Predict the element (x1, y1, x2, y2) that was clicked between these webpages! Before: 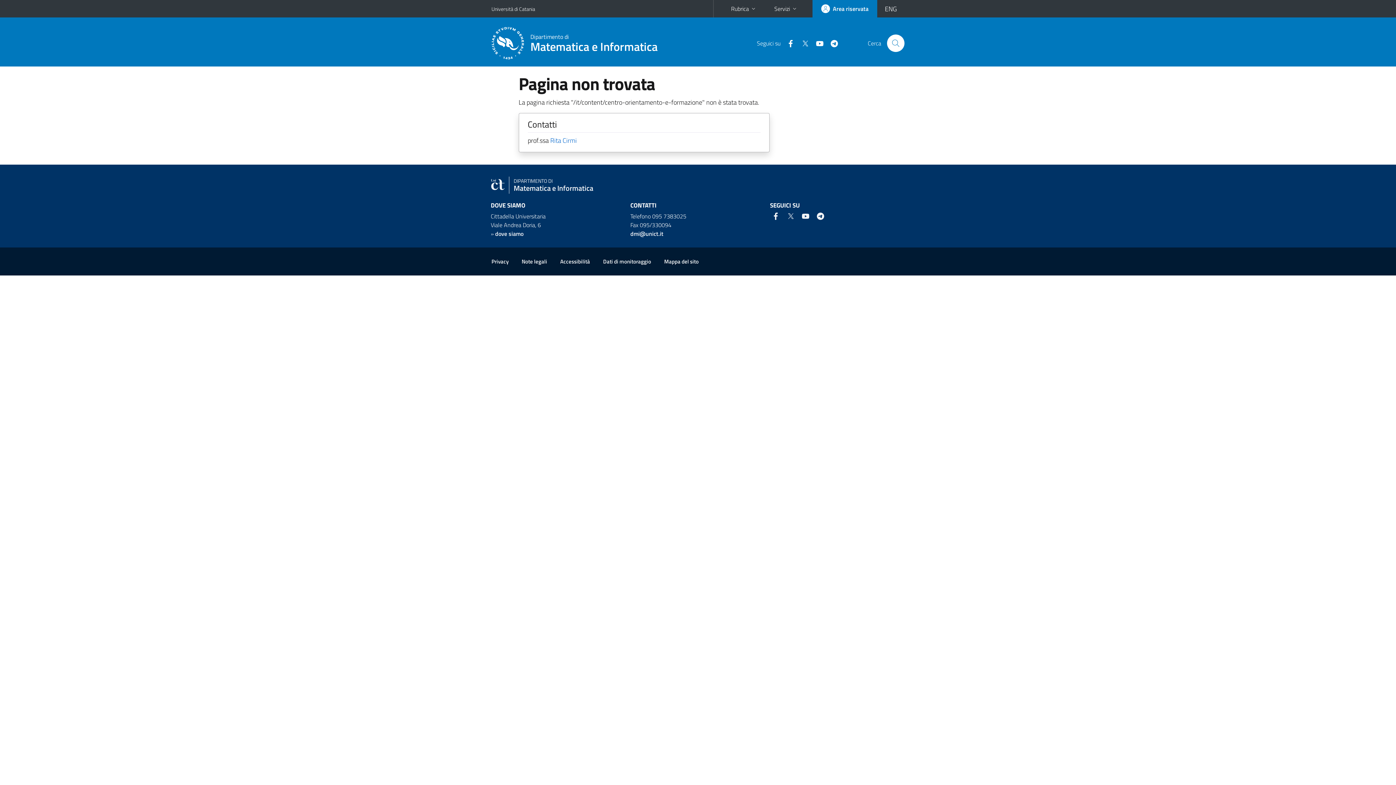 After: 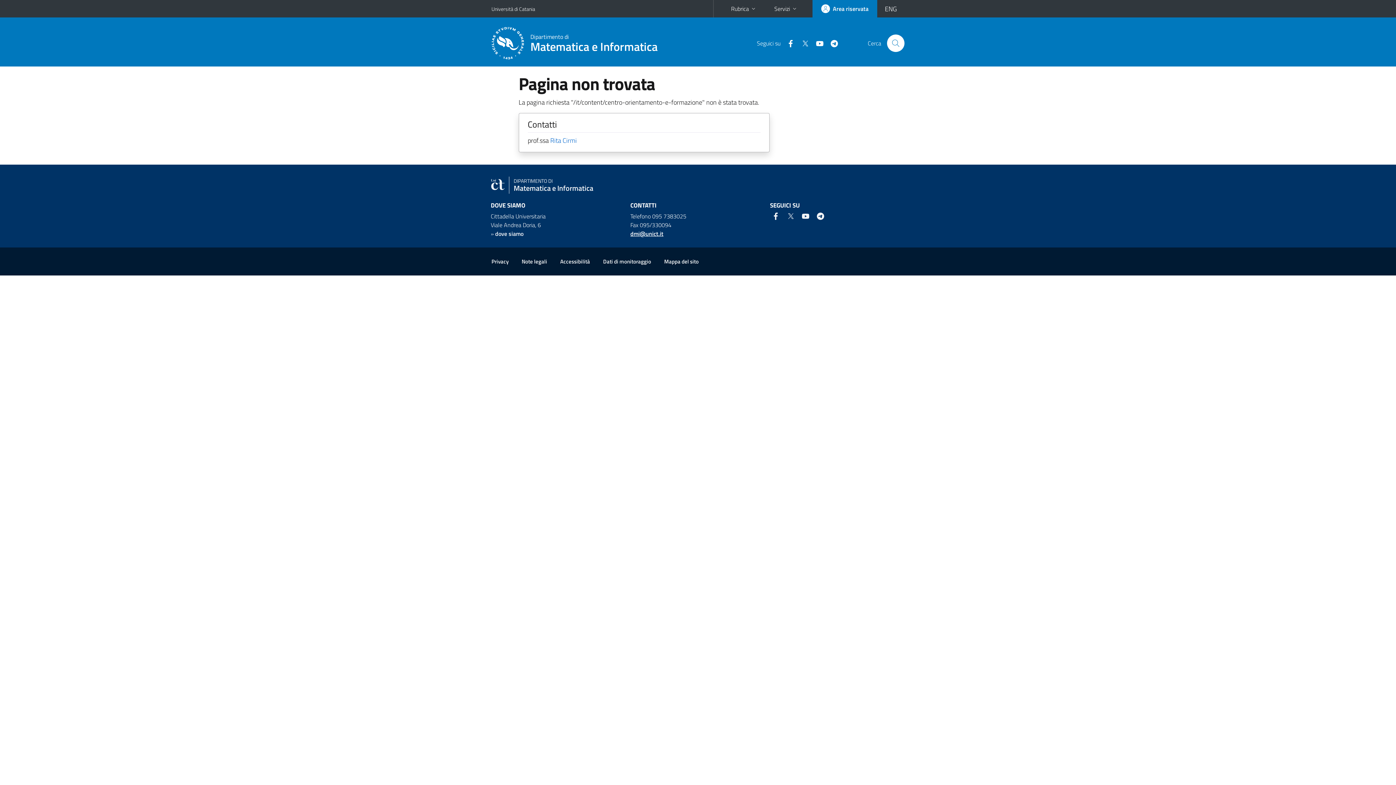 Action: label: dmi@unict.it bbox: (630, 229, 663, 238)